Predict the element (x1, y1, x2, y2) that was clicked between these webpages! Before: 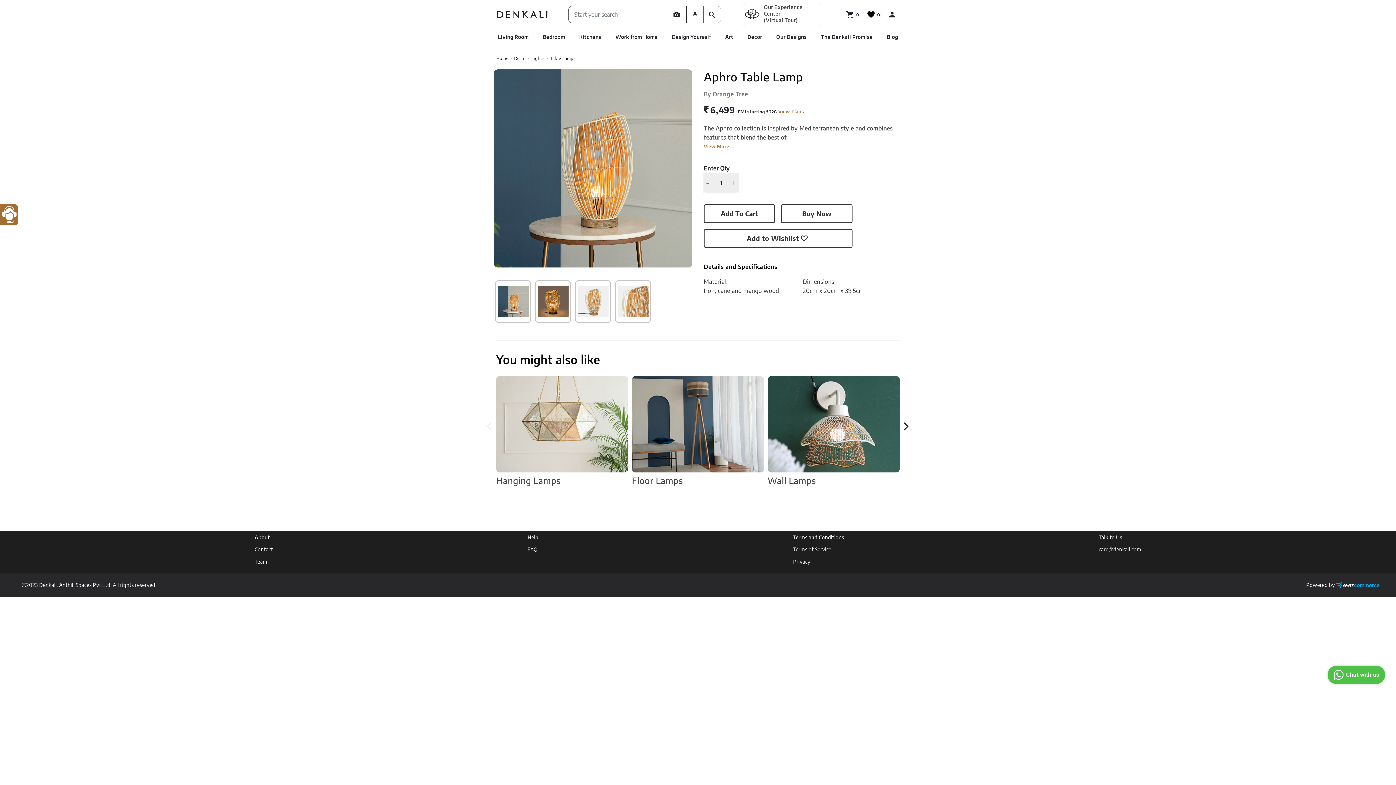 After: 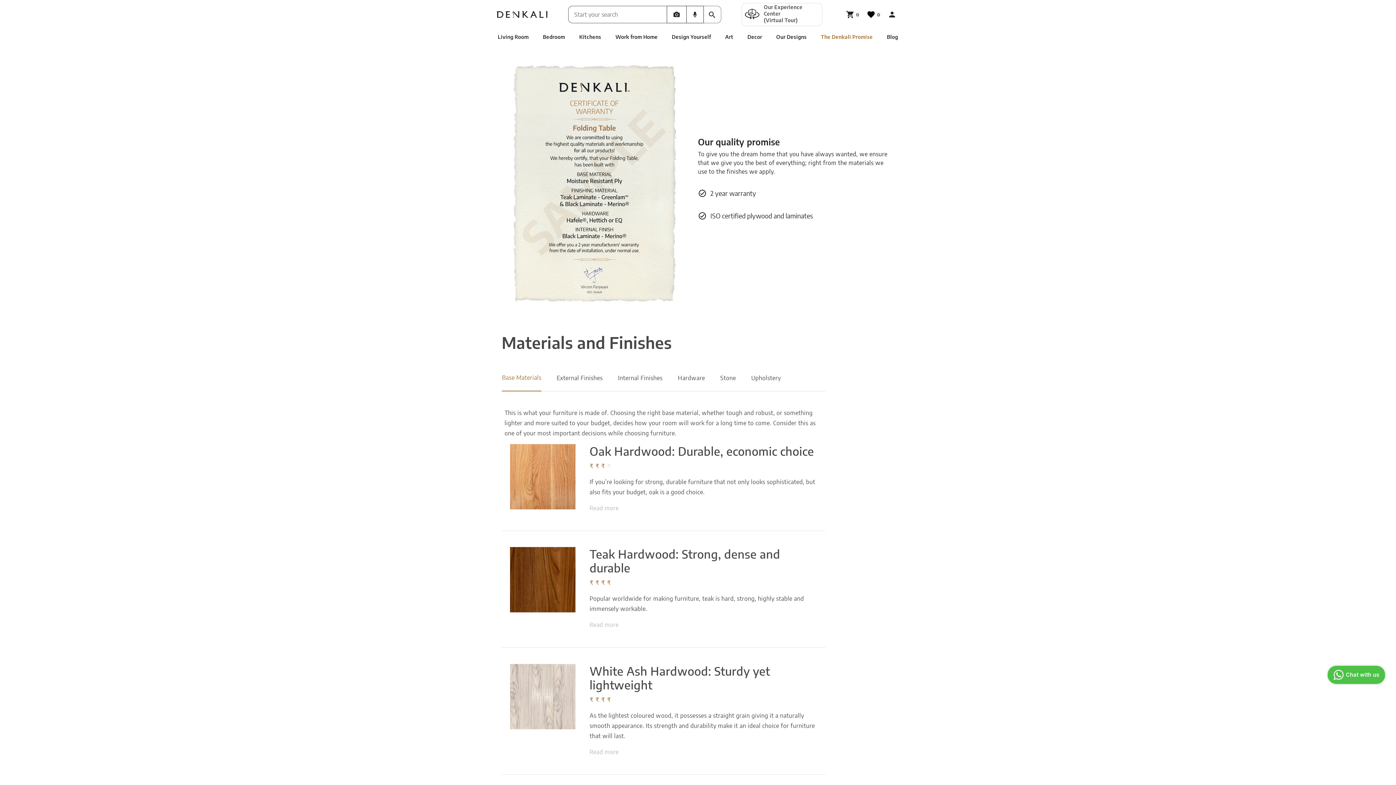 Action: label: The Denkali Promise bbox: (821, 33, 872, 40)